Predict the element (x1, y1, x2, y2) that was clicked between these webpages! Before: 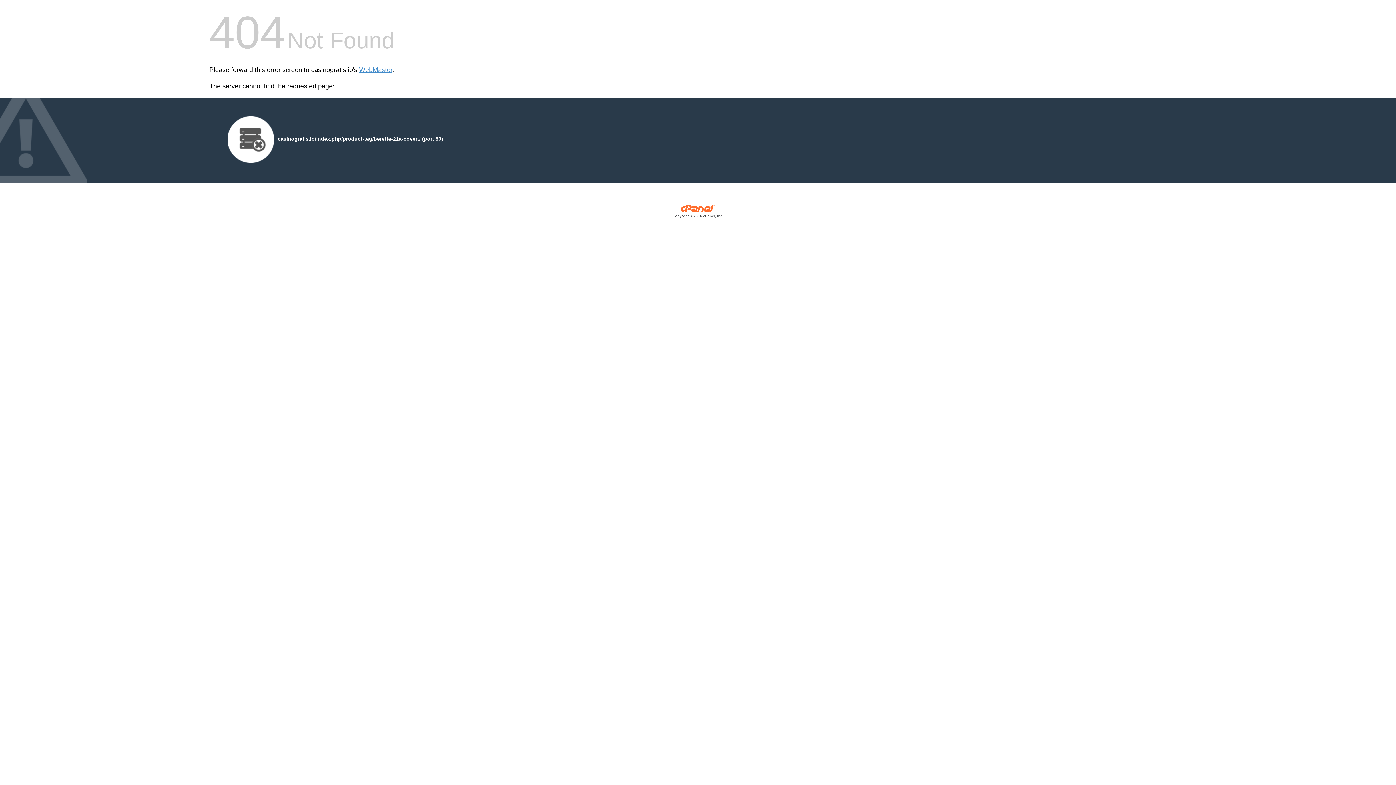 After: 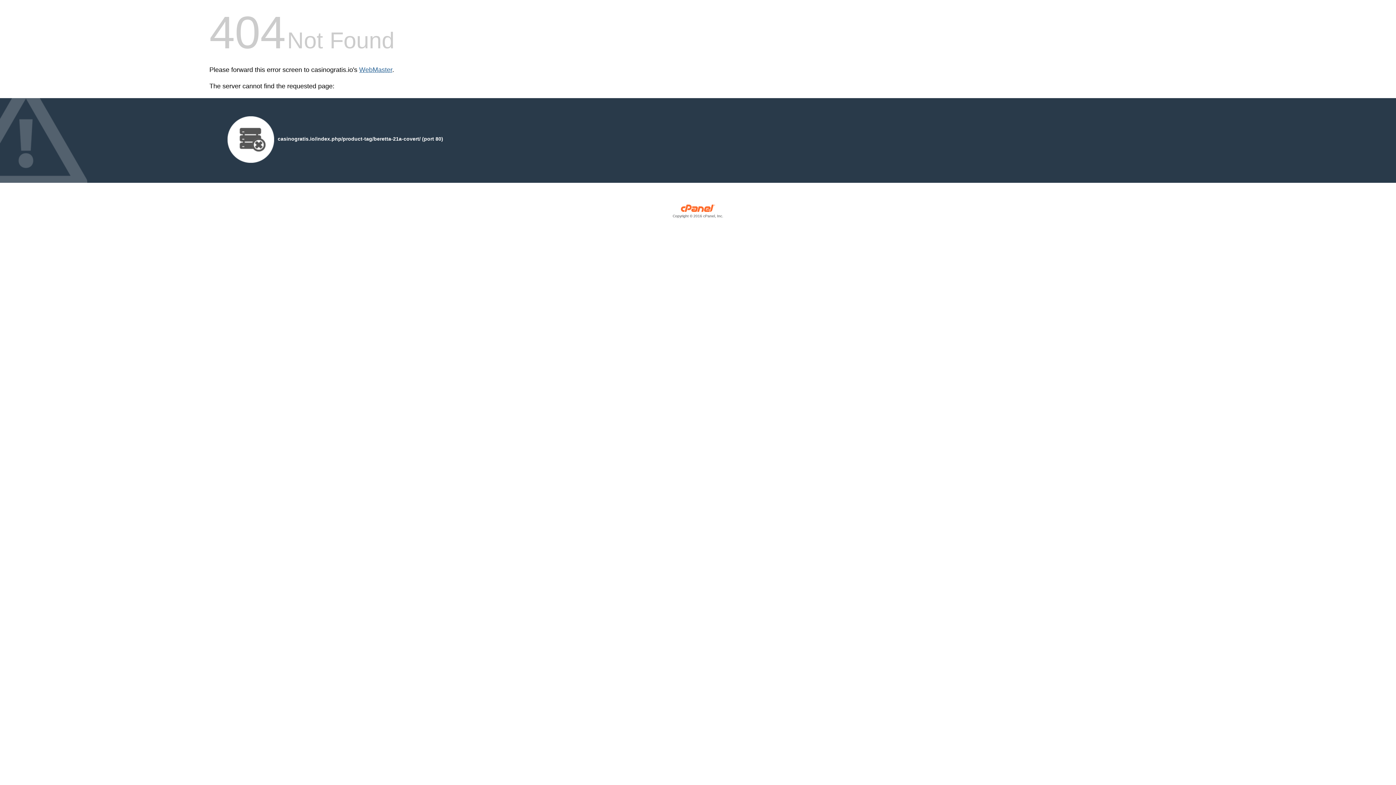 Action: label: WebMaster bbox: (359, 66, 392, 73)